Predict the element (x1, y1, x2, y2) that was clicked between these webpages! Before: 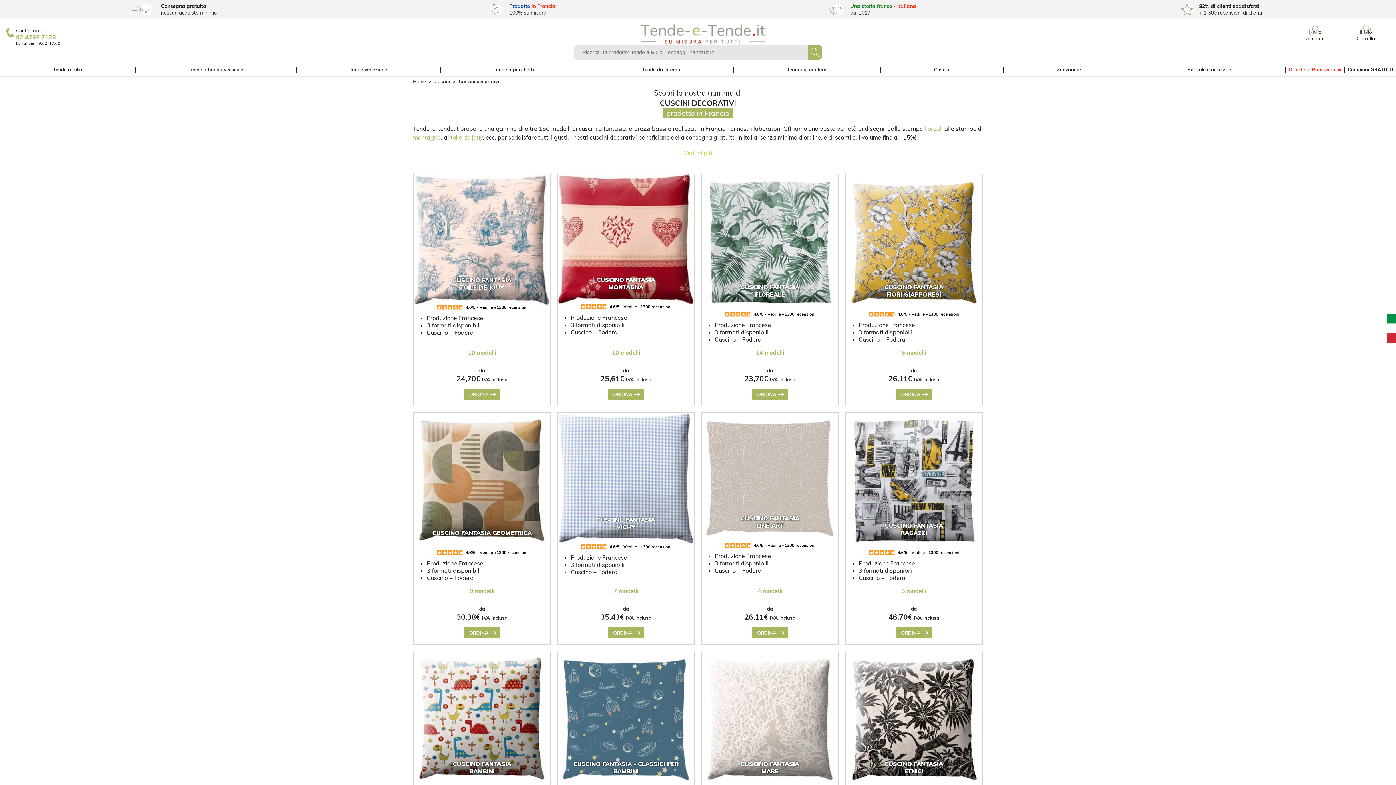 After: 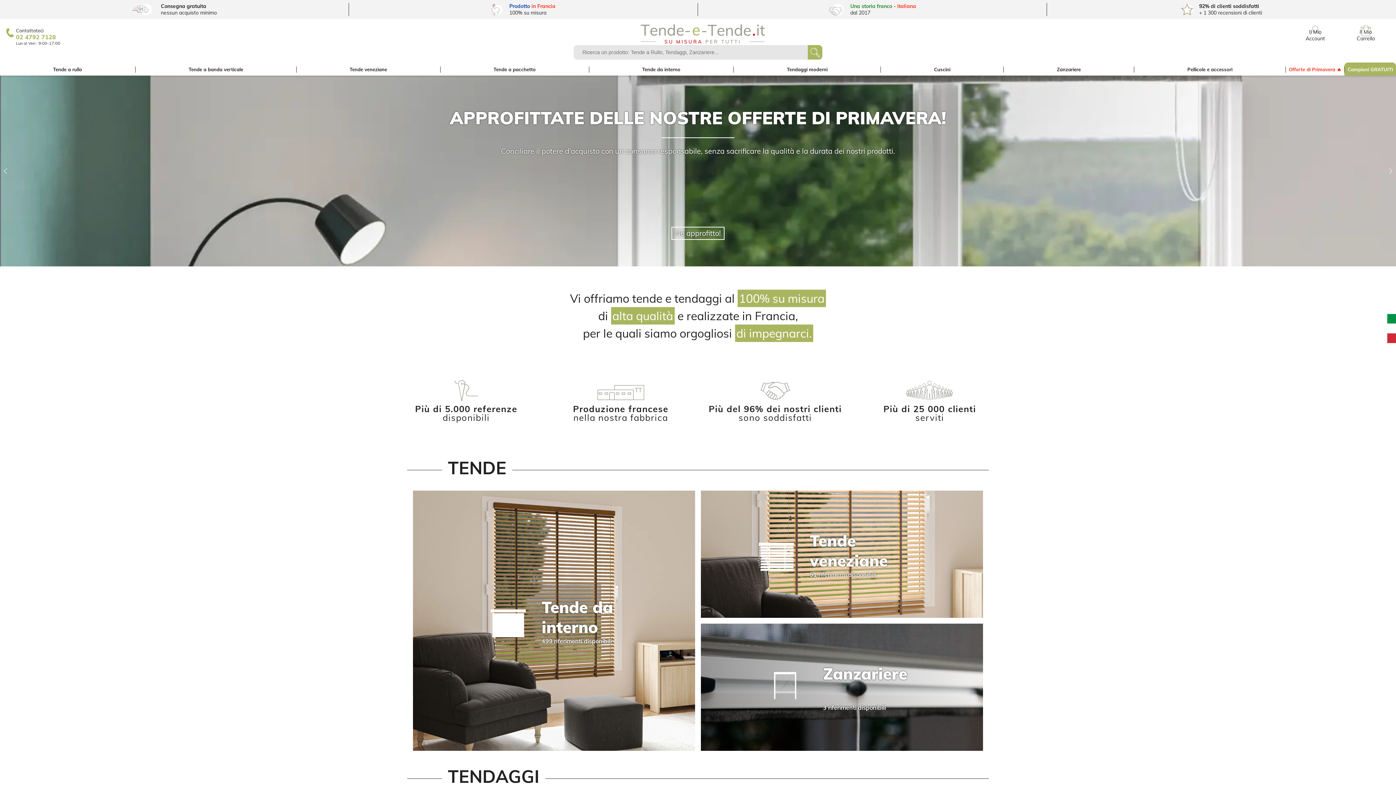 Action: bbox: (413, 78, 425, 84) label: Home